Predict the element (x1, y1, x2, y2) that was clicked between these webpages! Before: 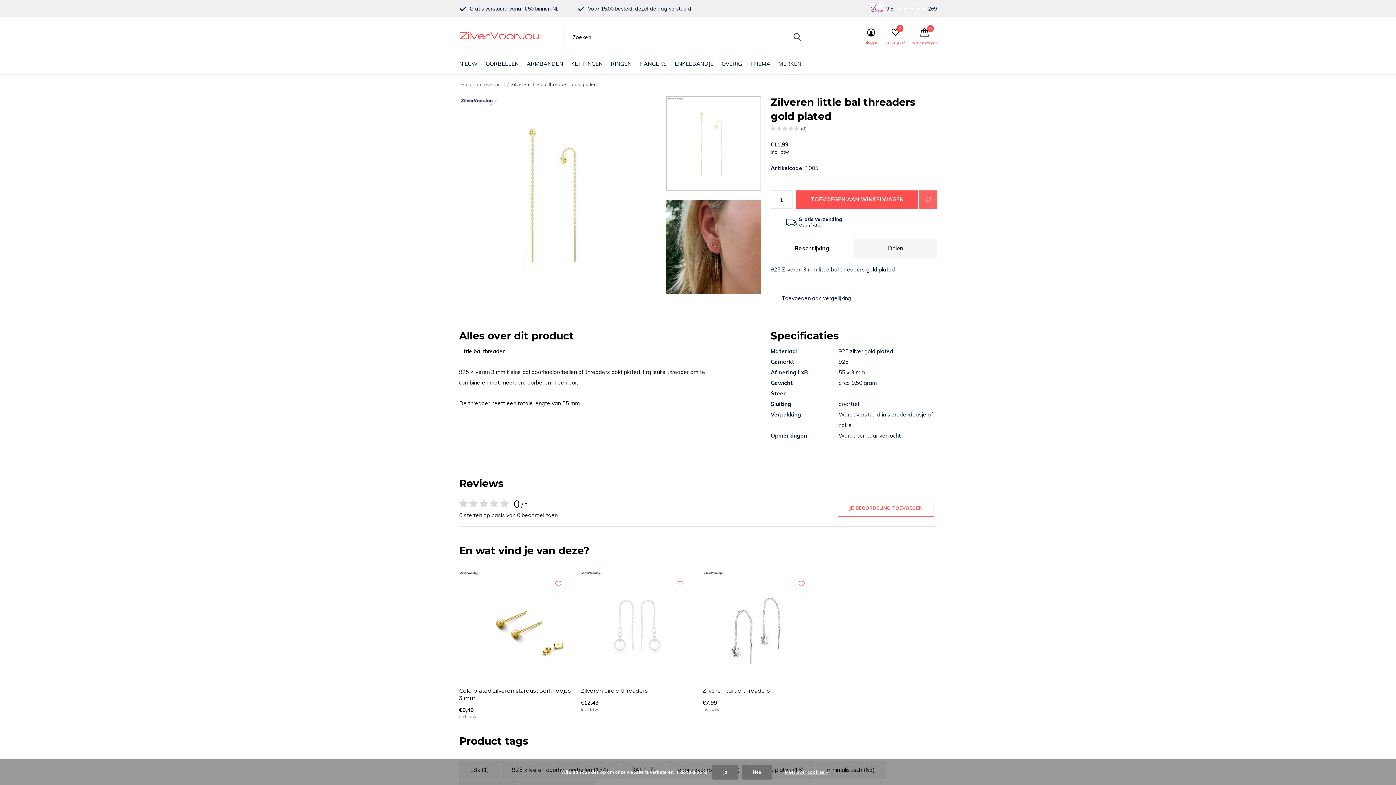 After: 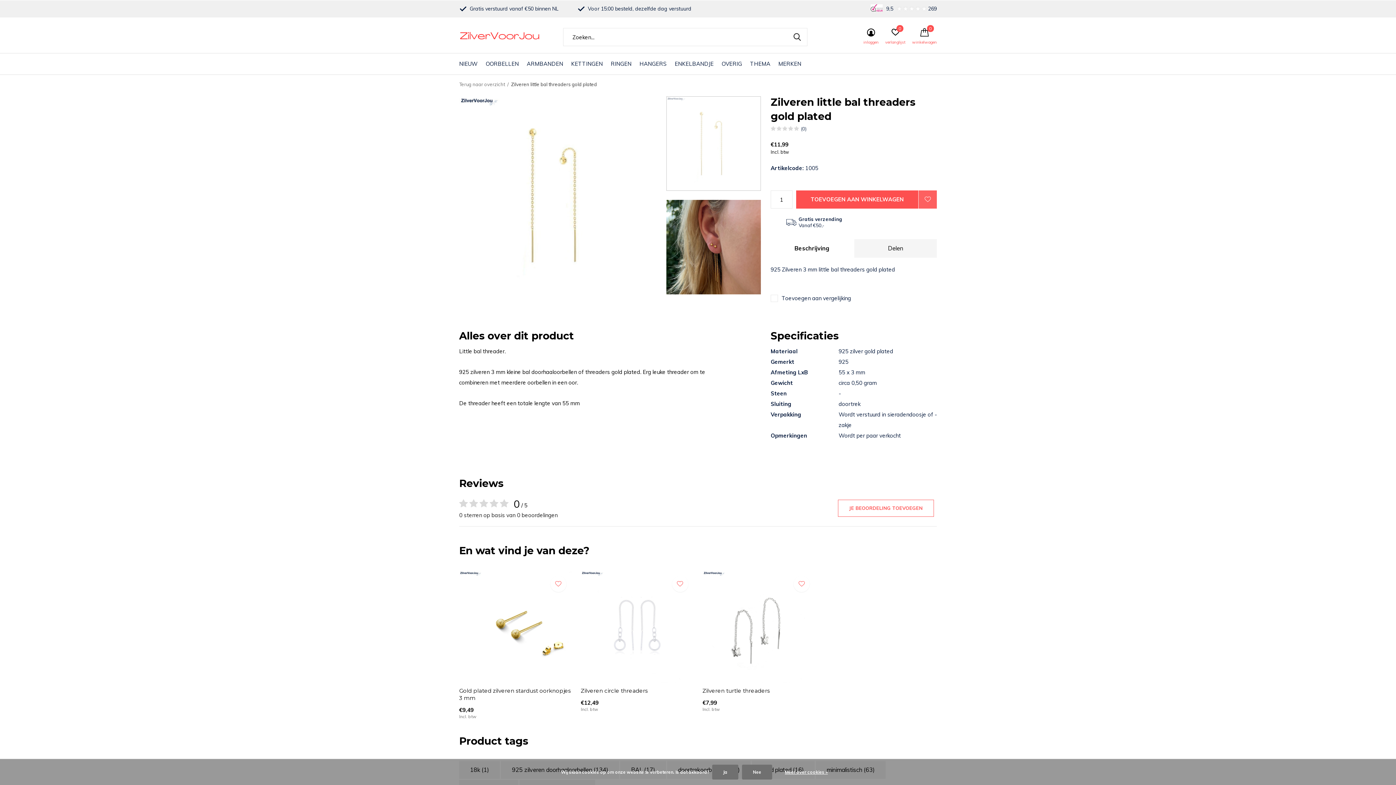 Action: label: ZOEKEN bbox: (787, 28, 807, 46)